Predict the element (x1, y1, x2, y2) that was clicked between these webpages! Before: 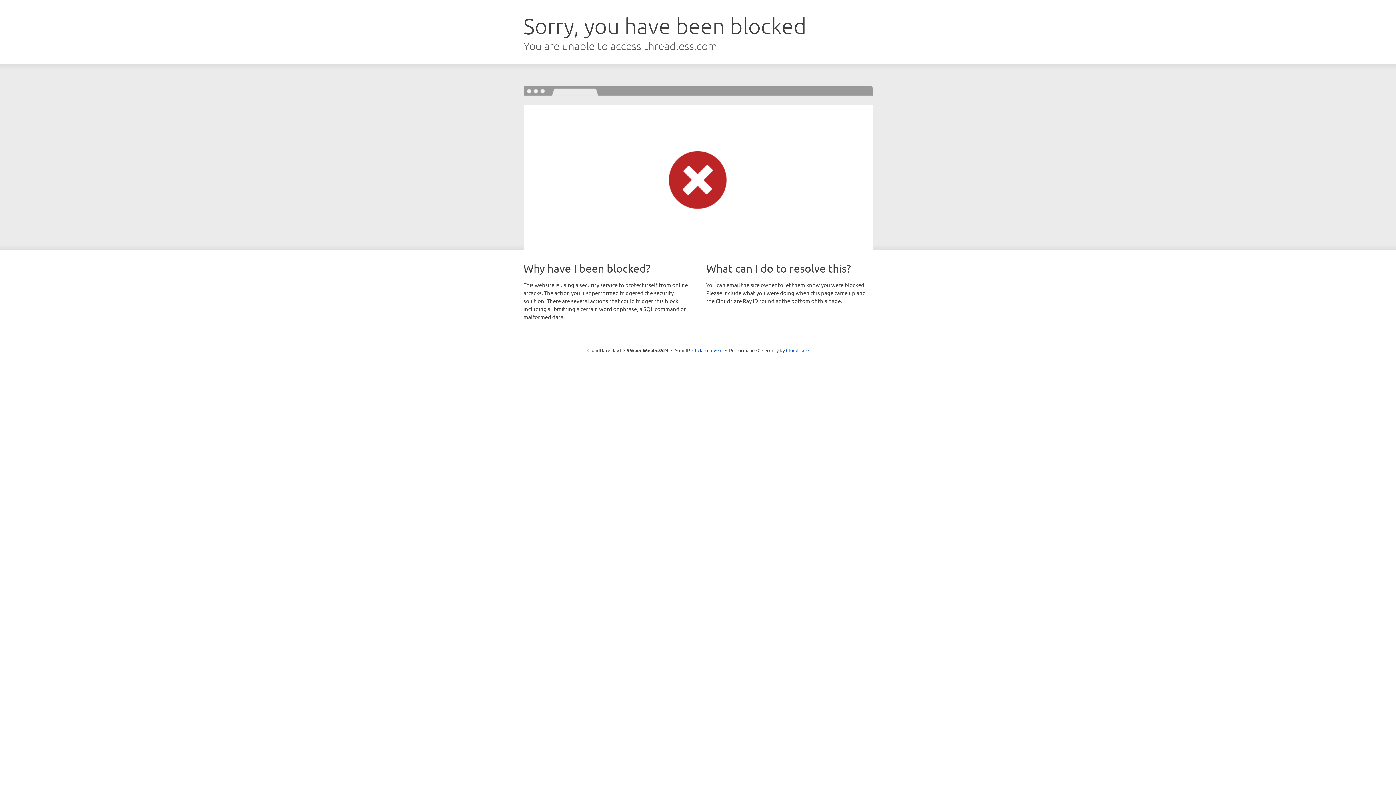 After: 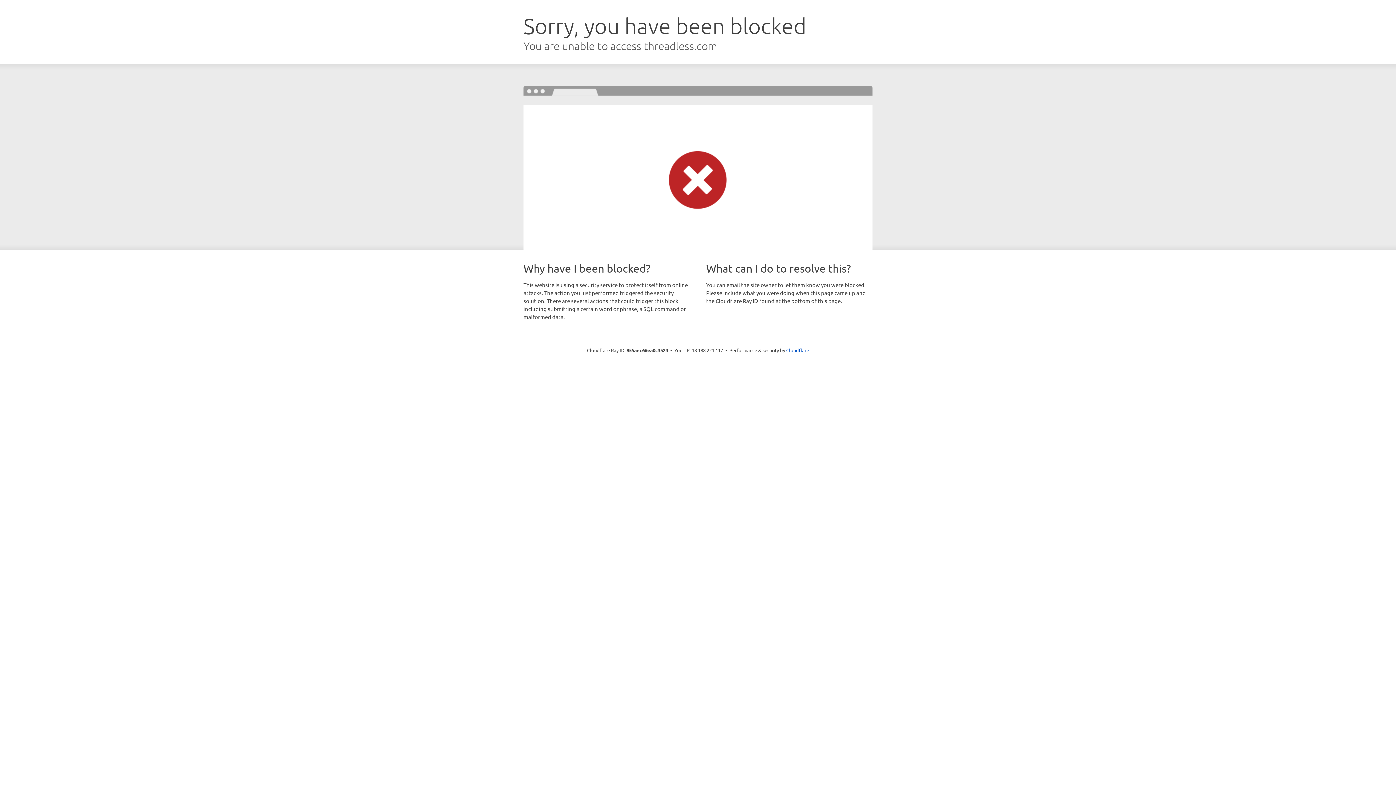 Action: label: Click to reveal bbox: (692, 346, 722, 353)